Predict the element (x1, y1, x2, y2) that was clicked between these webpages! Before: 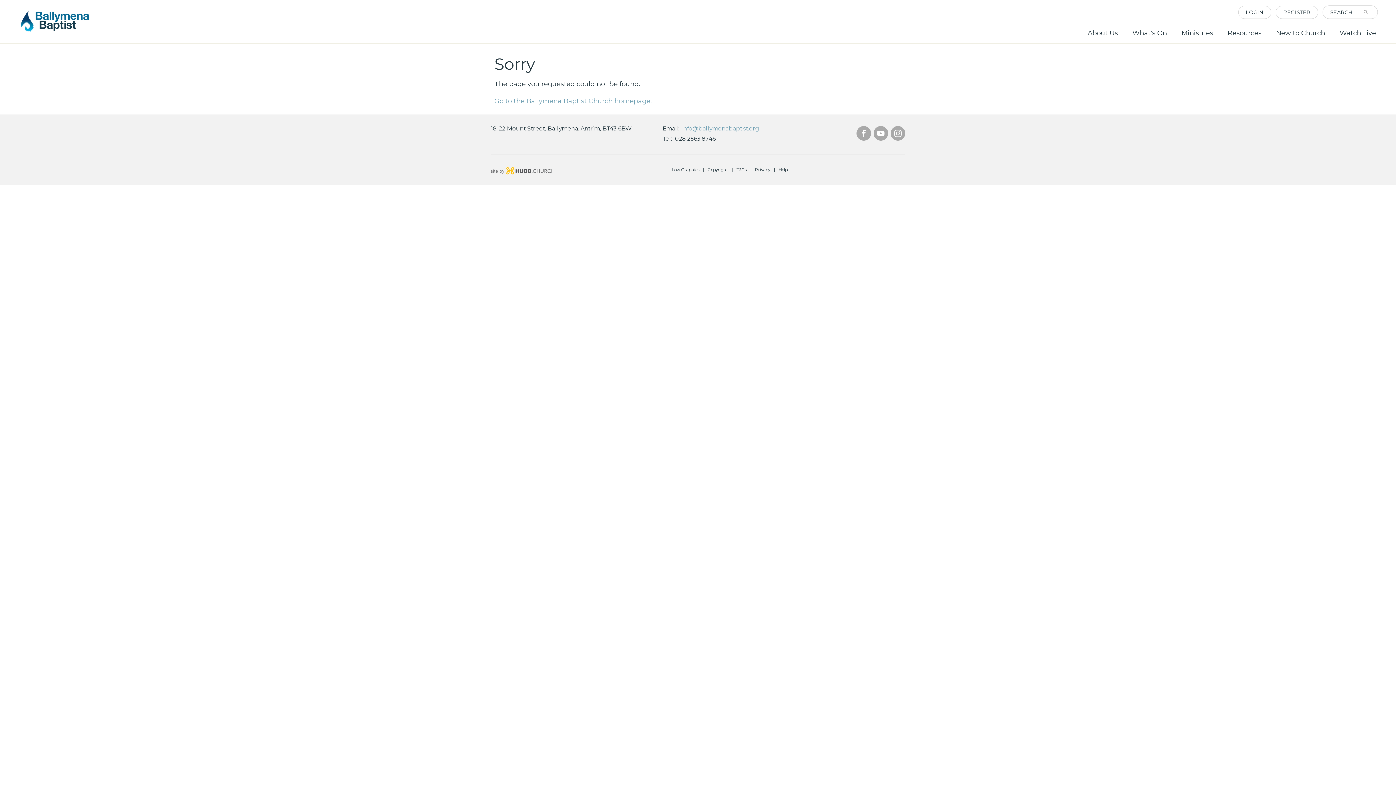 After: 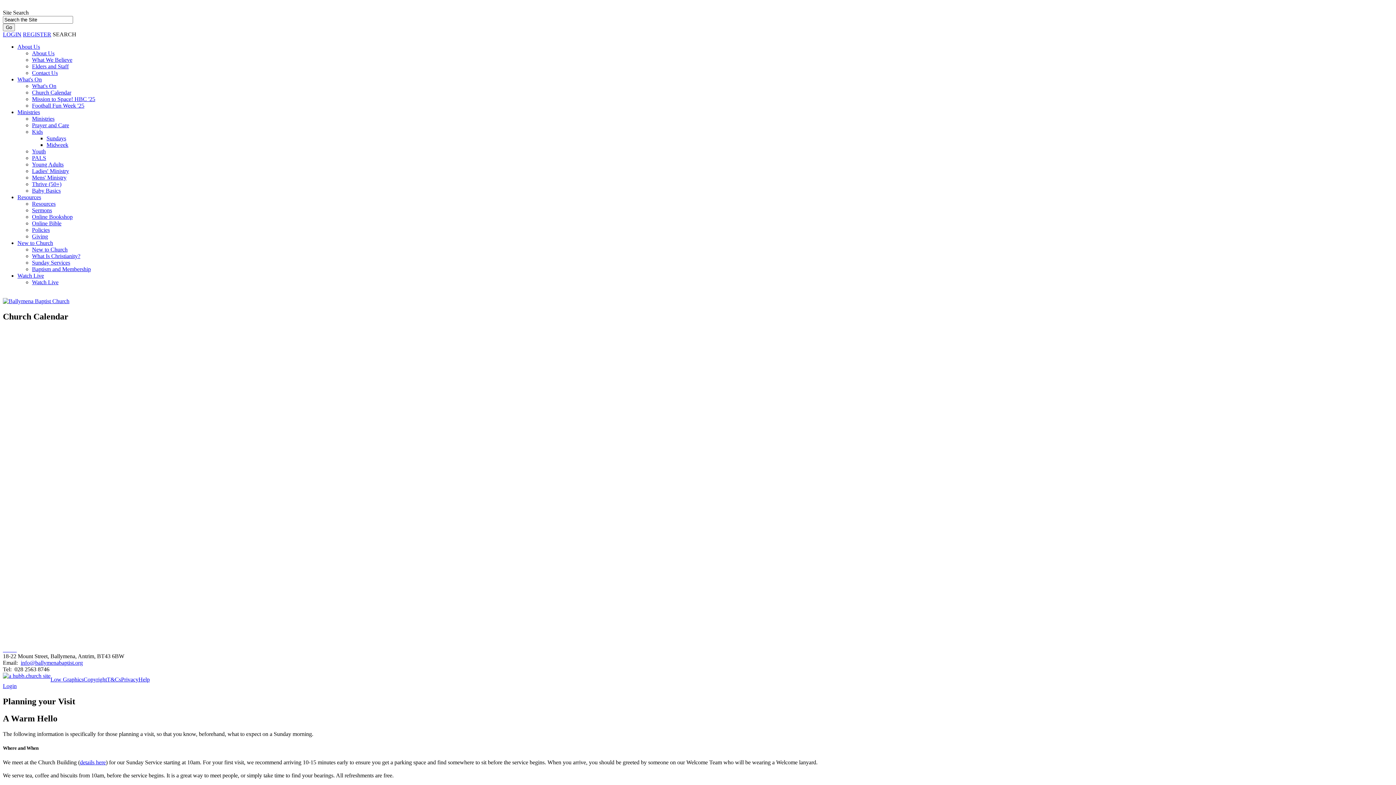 Action: label: What's On bbox: (1125, 25, 1174, 40)